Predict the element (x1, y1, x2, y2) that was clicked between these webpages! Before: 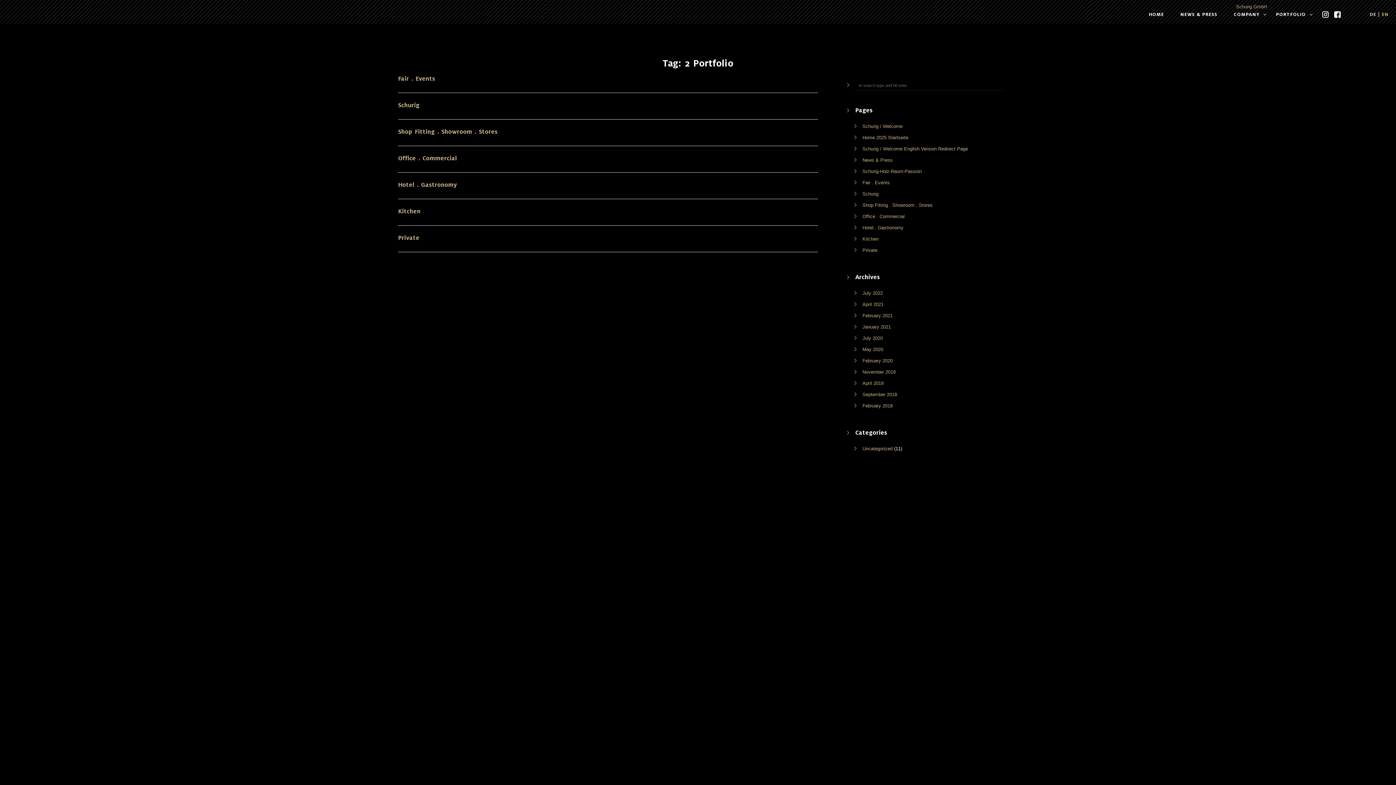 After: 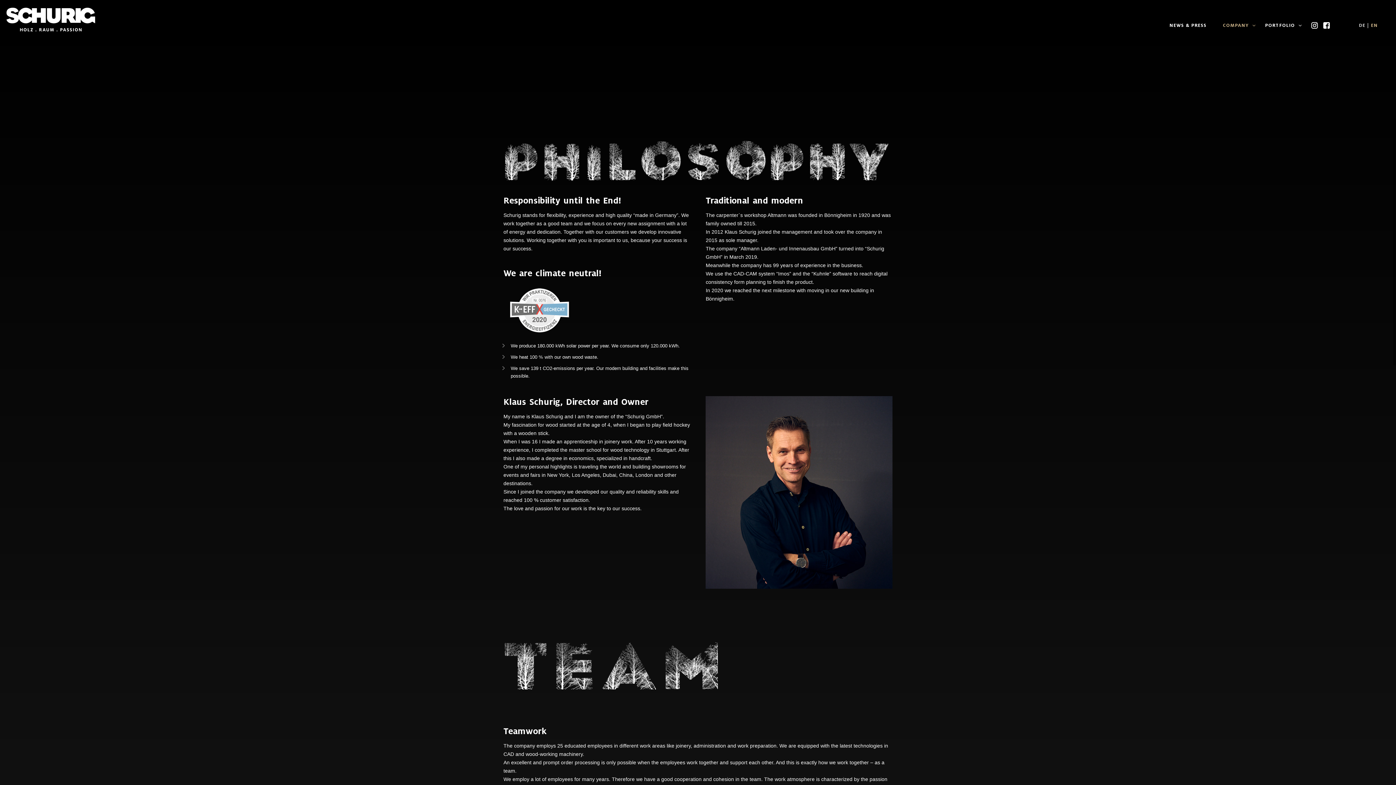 Action: label: Schurig-Holz-Raum-Passion bbox: (862, 168, 922, 174)